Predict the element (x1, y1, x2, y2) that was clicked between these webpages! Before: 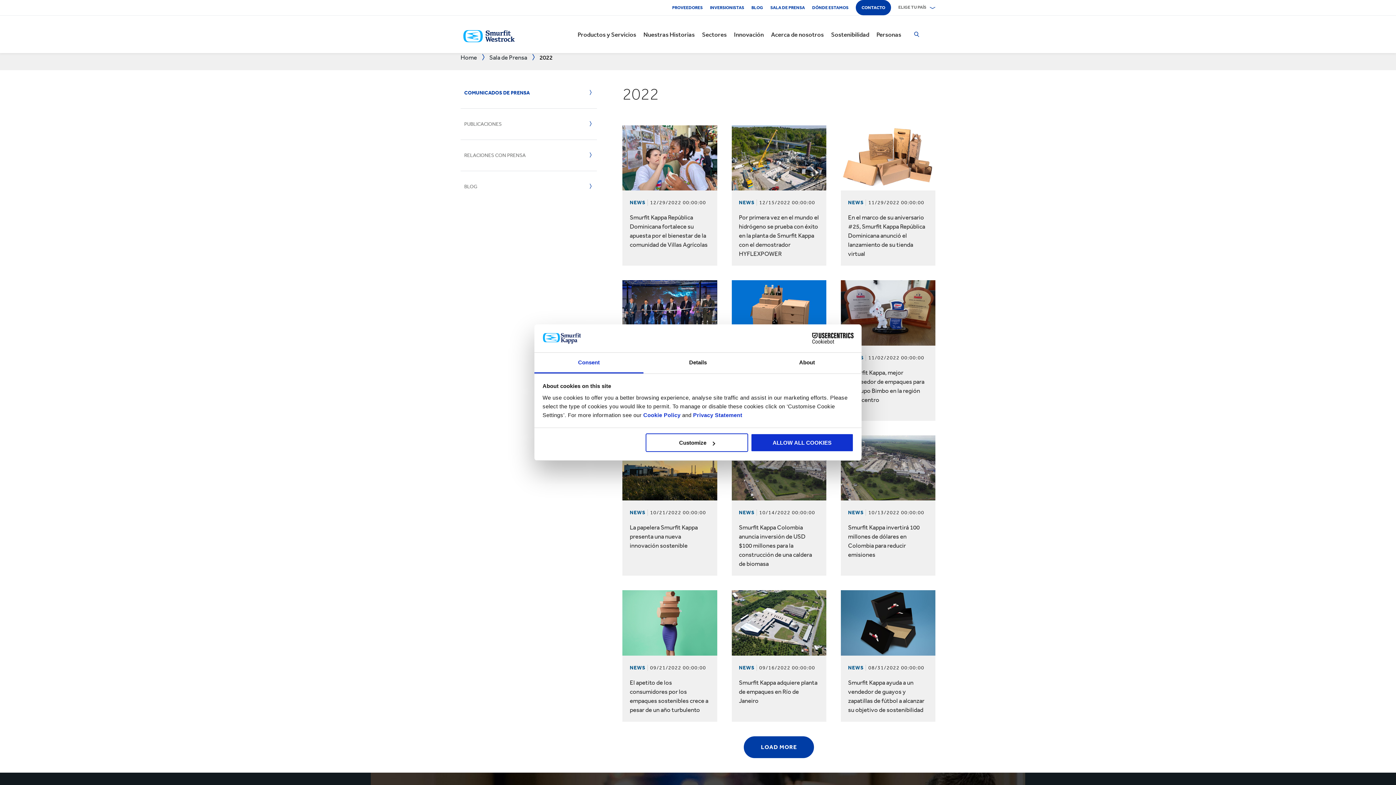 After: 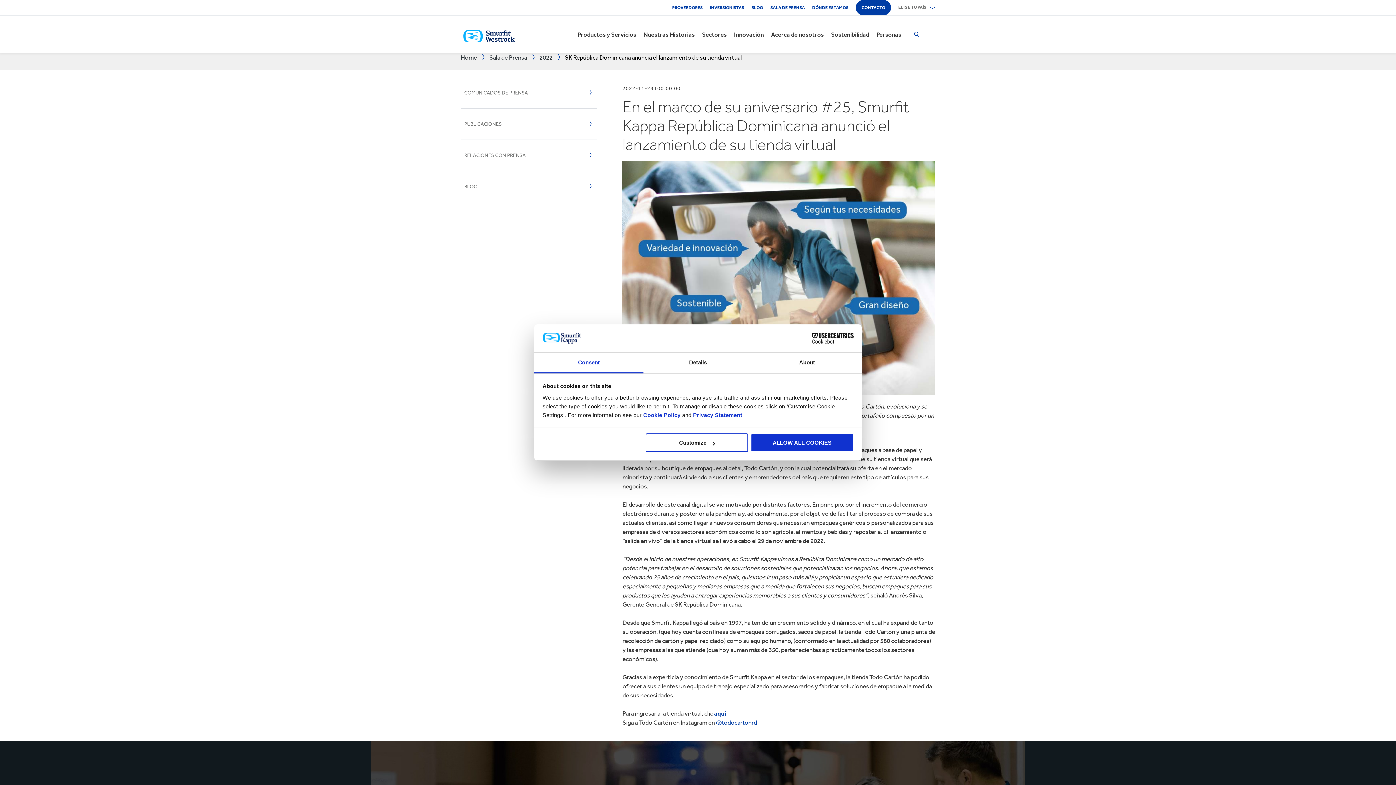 Action: bbox: (840, 125, 935, 190)